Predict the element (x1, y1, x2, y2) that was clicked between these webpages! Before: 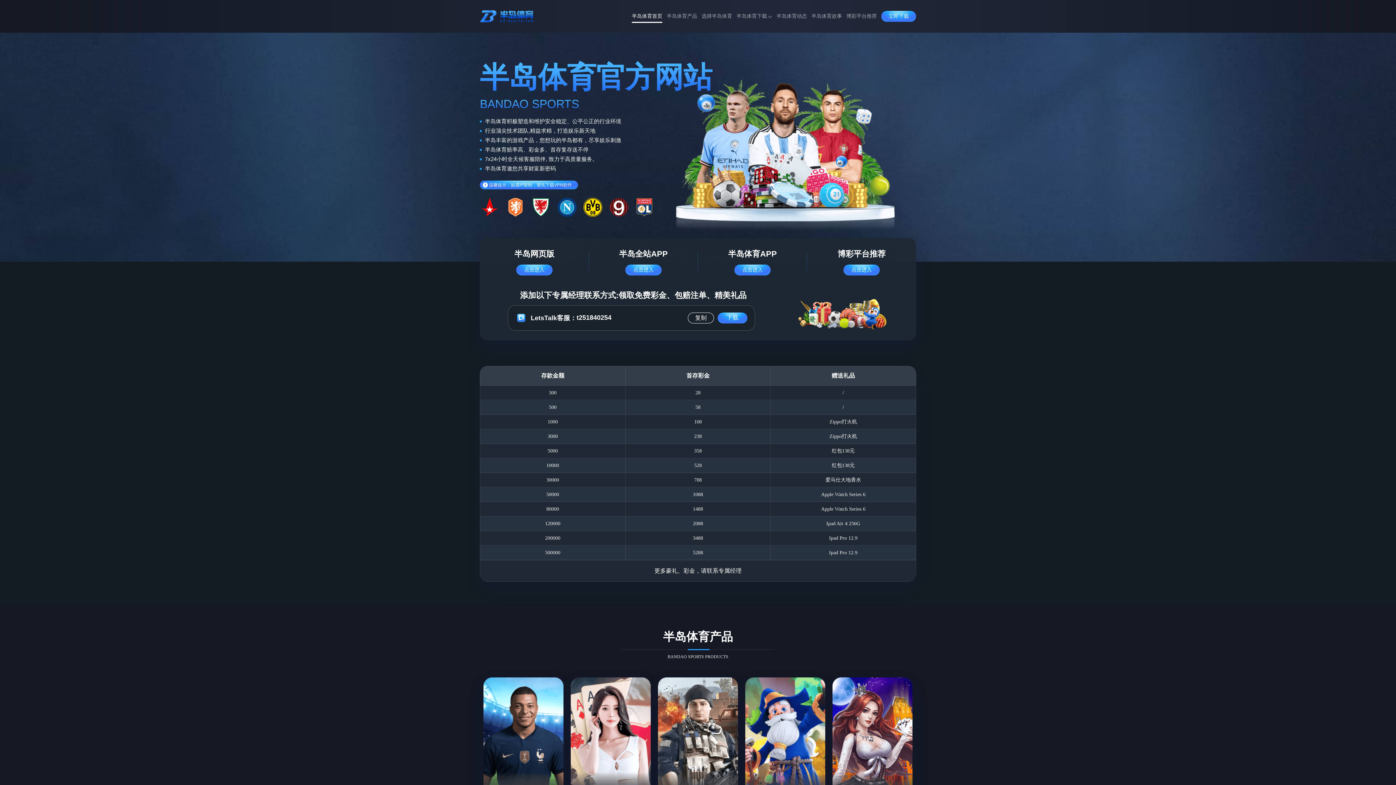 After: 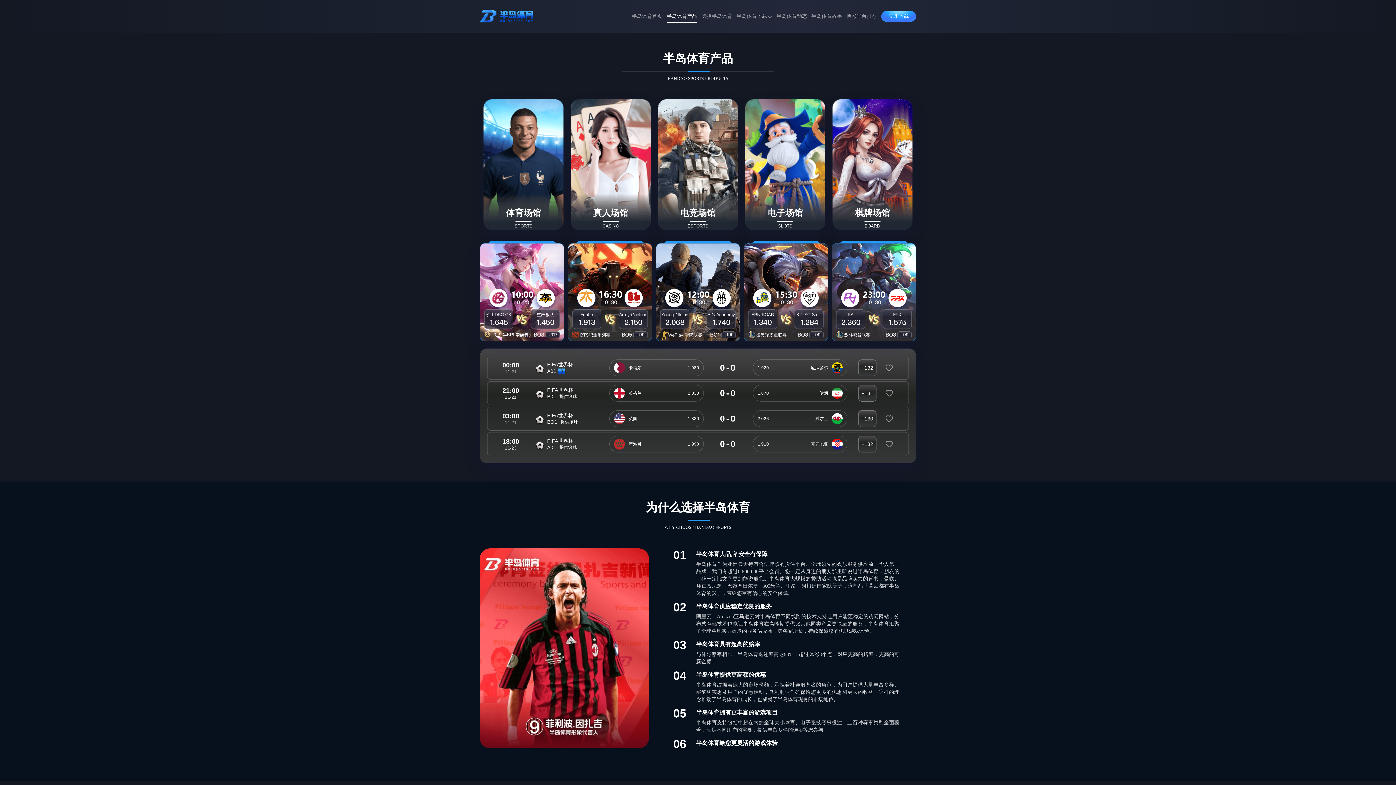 Action: bbox: (666, 8, 697, 24) label: 半岛体育产品